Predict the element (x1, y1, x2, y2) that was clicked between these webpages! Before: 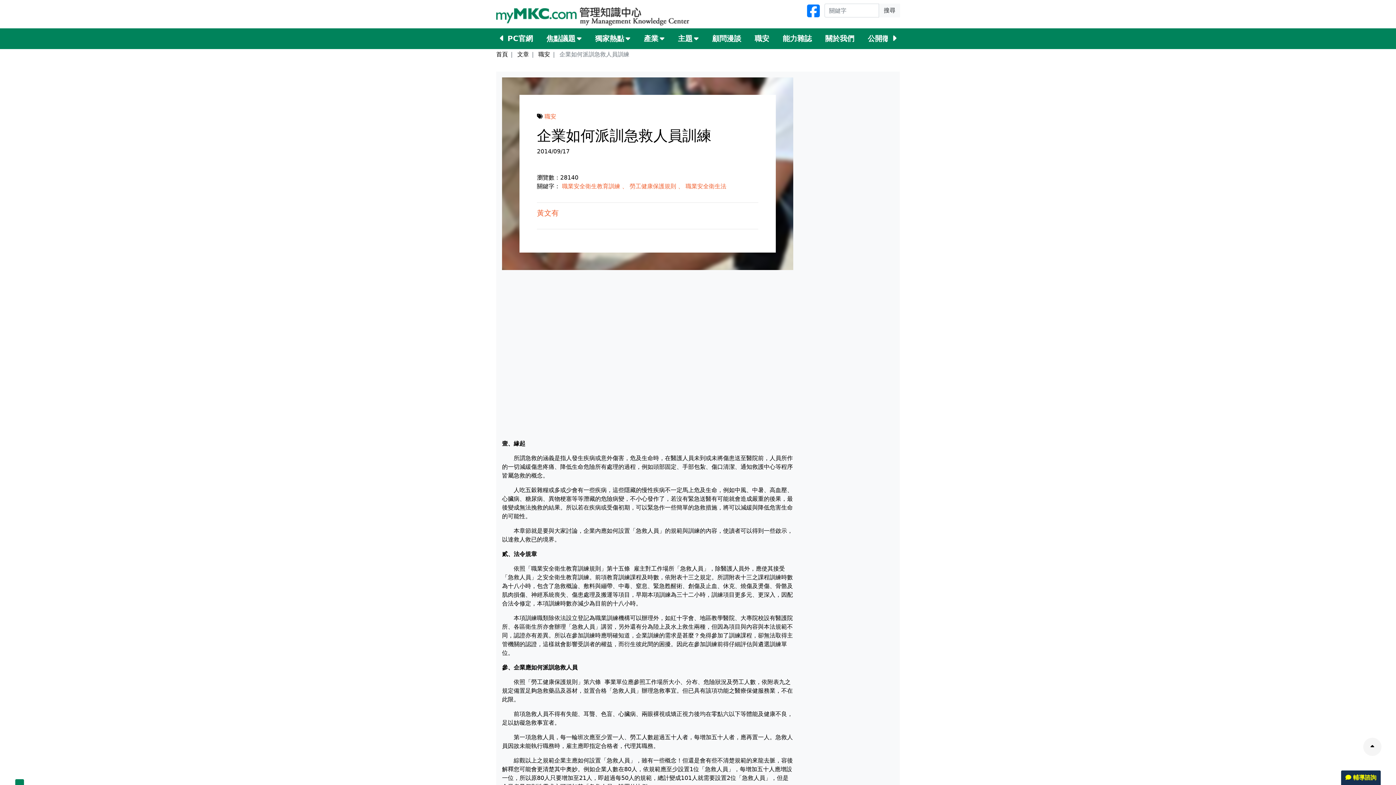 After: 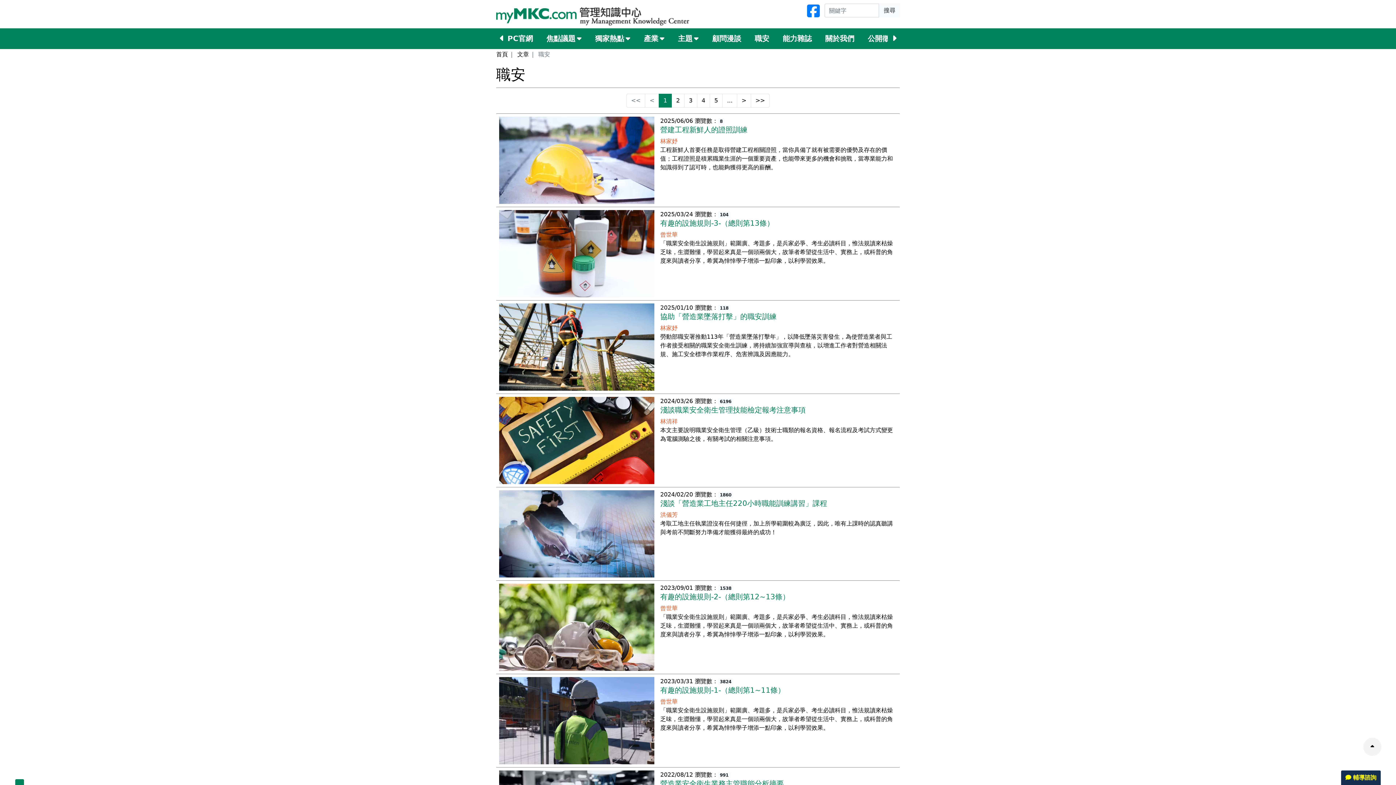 Action: bbox: (749, 28, 775, 48) label: 職安